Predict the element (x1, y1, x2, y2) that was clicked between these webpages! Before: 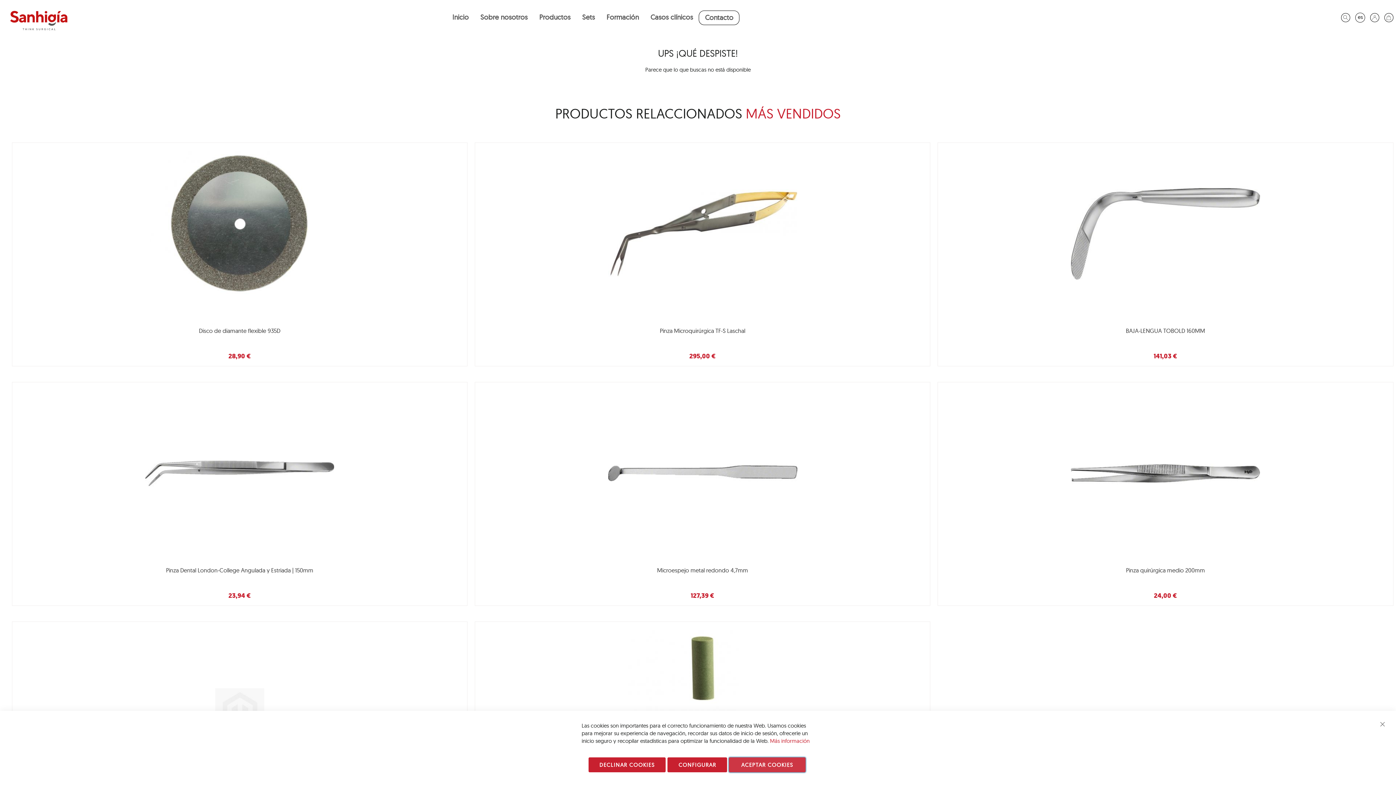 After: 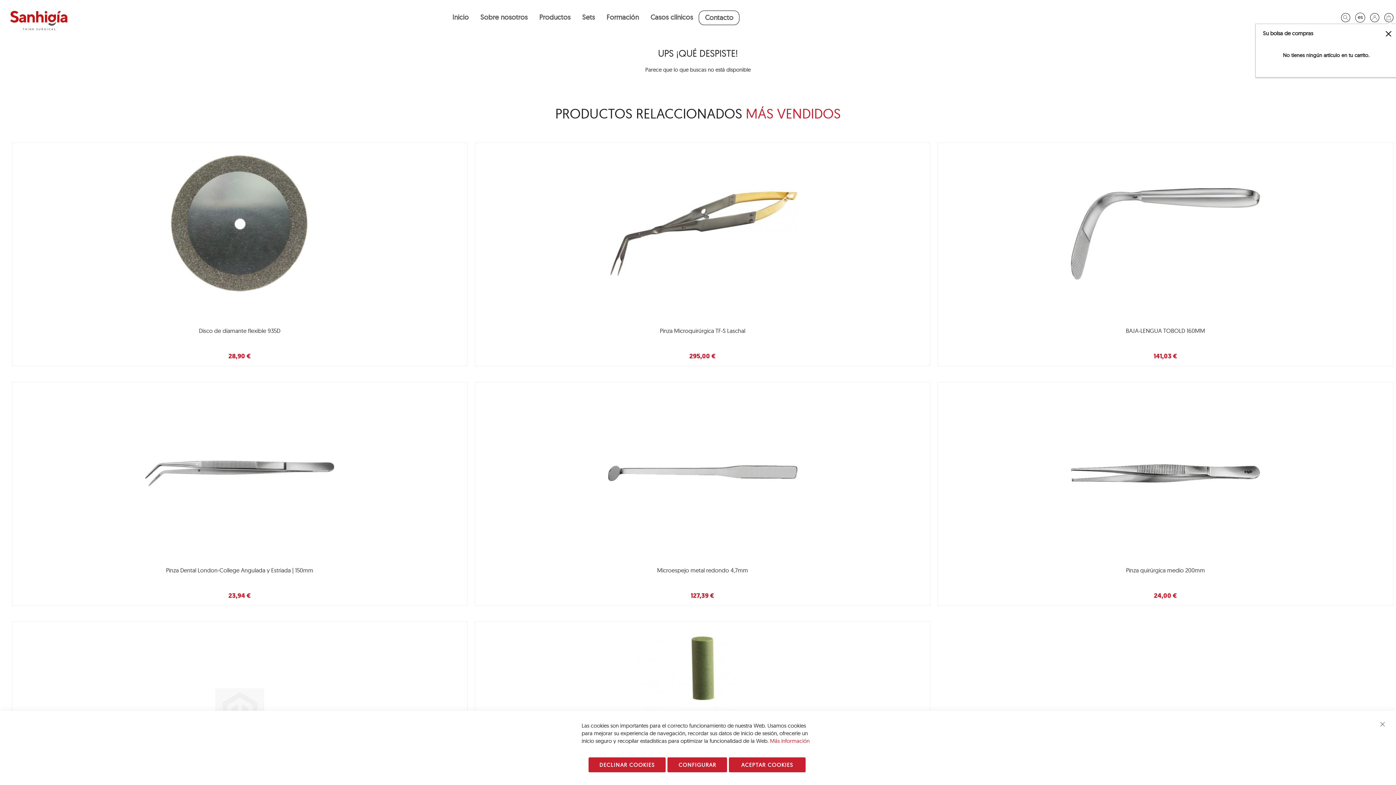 Action: bbox: (1384, 13, 1393, 22) label: Mi cesta